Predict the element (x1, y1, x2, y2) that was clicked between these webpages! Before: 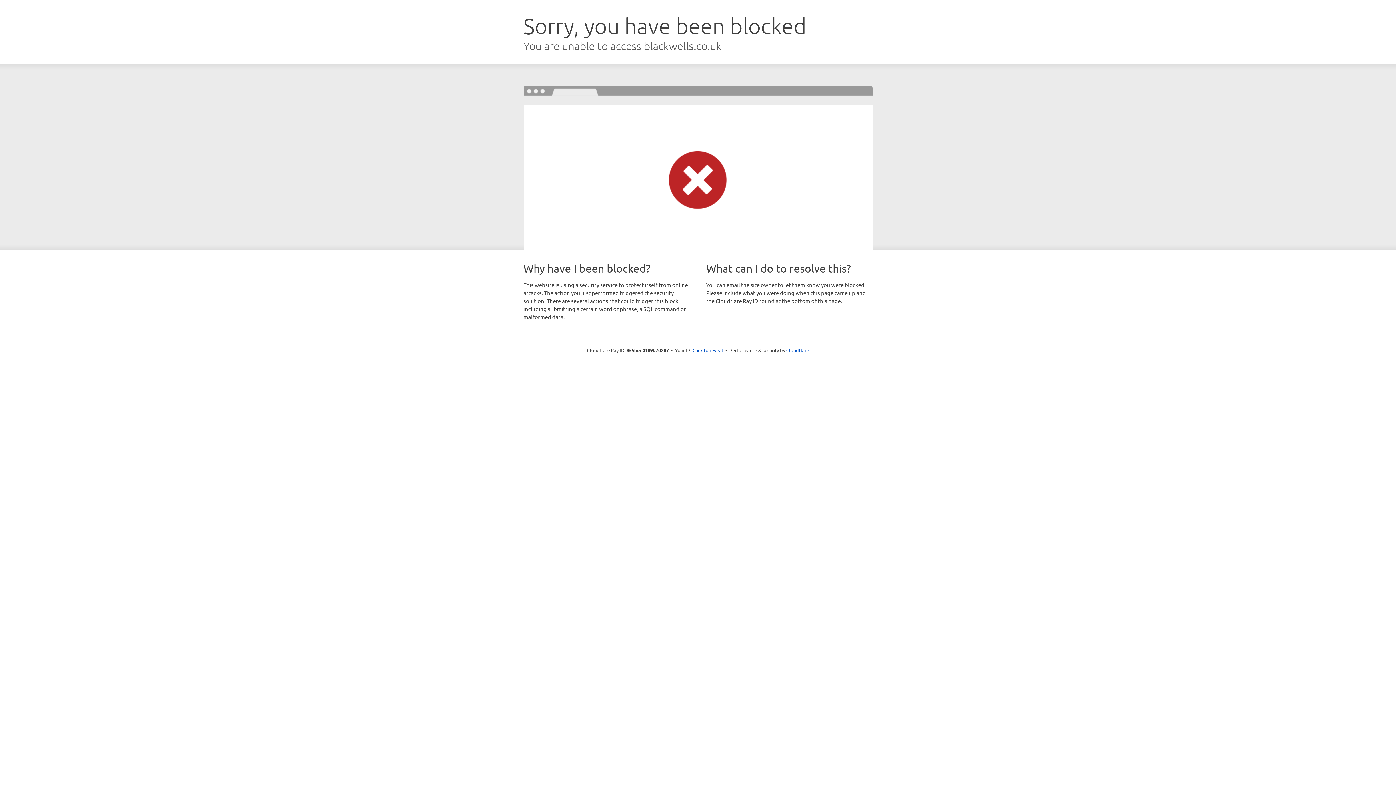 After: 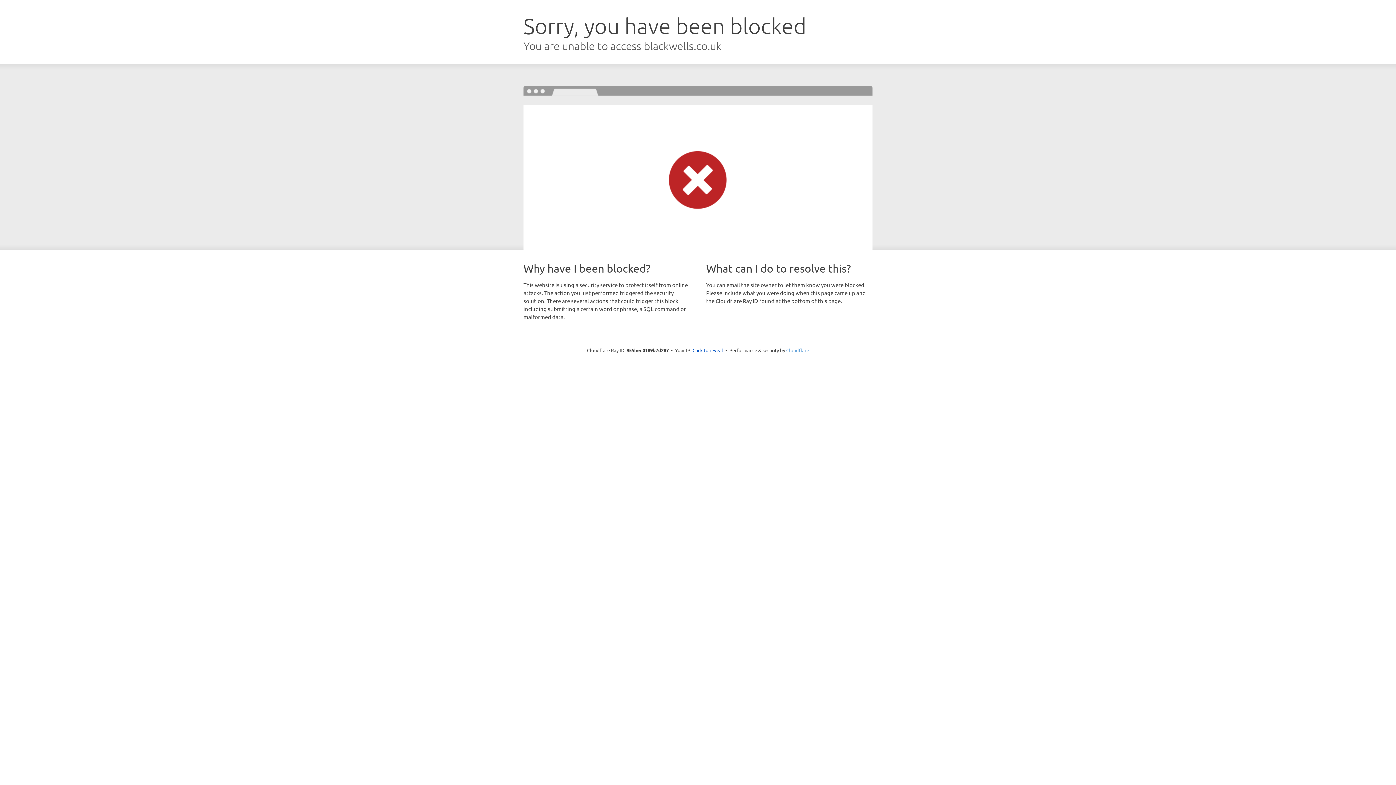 Action: bbox: (786, 347, 809, 353) label: Cloudflare